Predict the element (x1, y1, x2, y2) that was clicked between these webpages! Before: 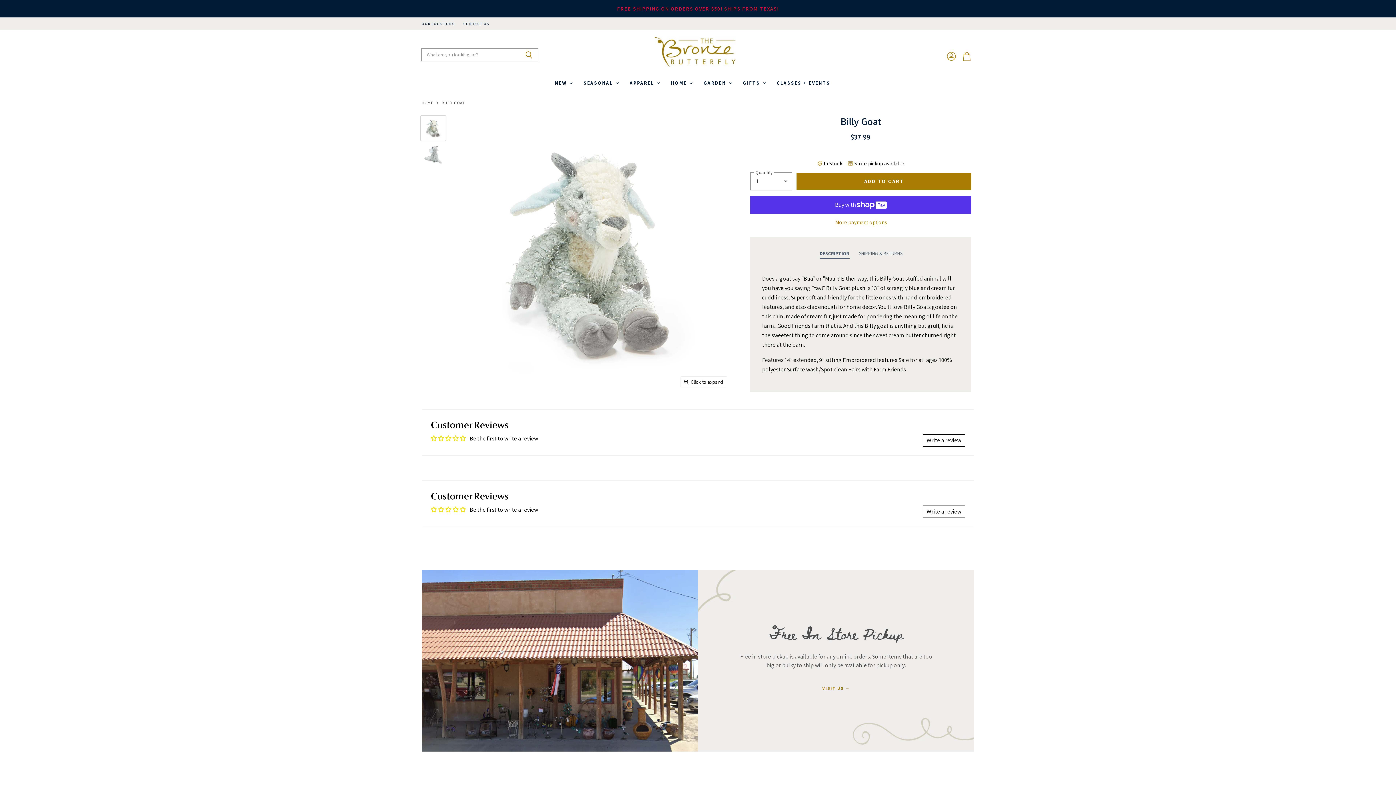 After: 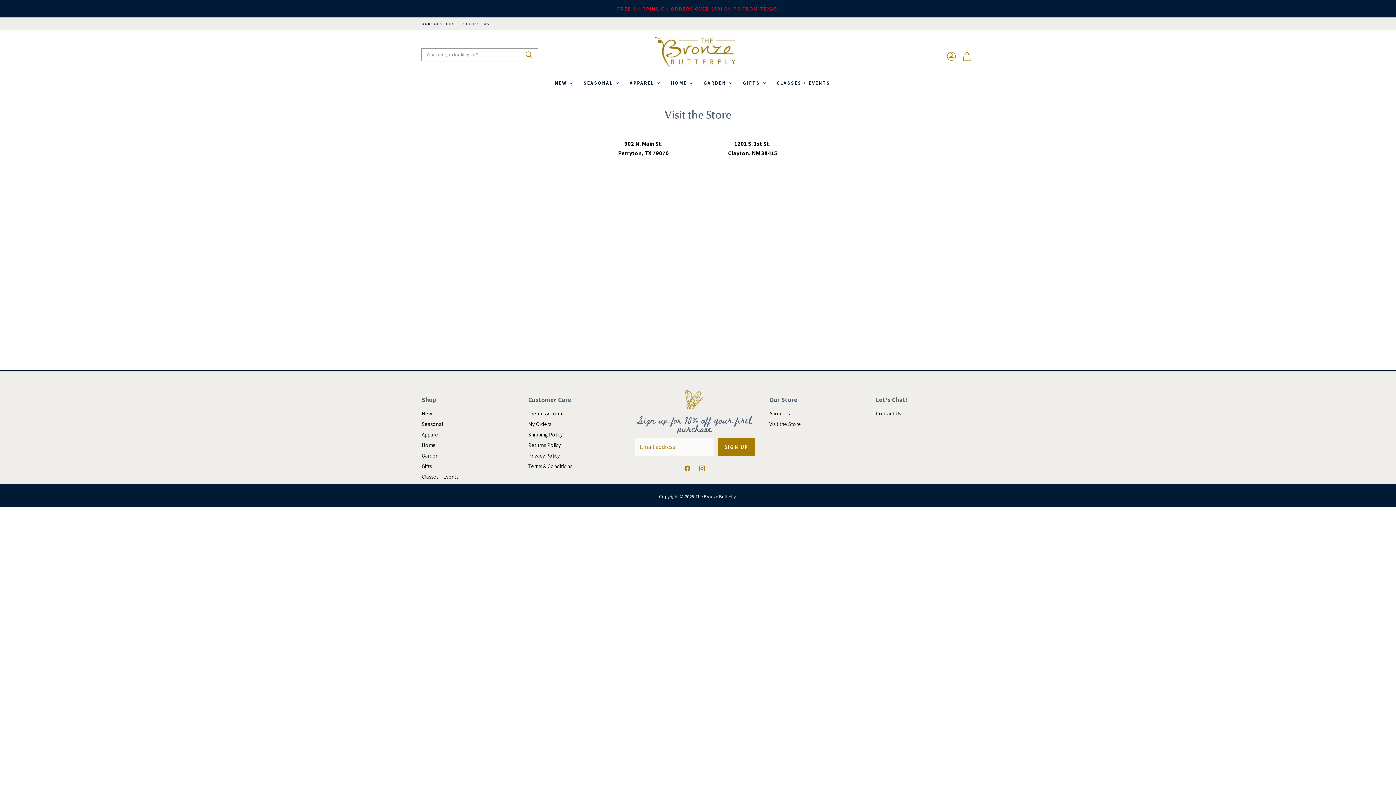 Action: label: VISIT US → bbox: (822, 676, 850, 690)